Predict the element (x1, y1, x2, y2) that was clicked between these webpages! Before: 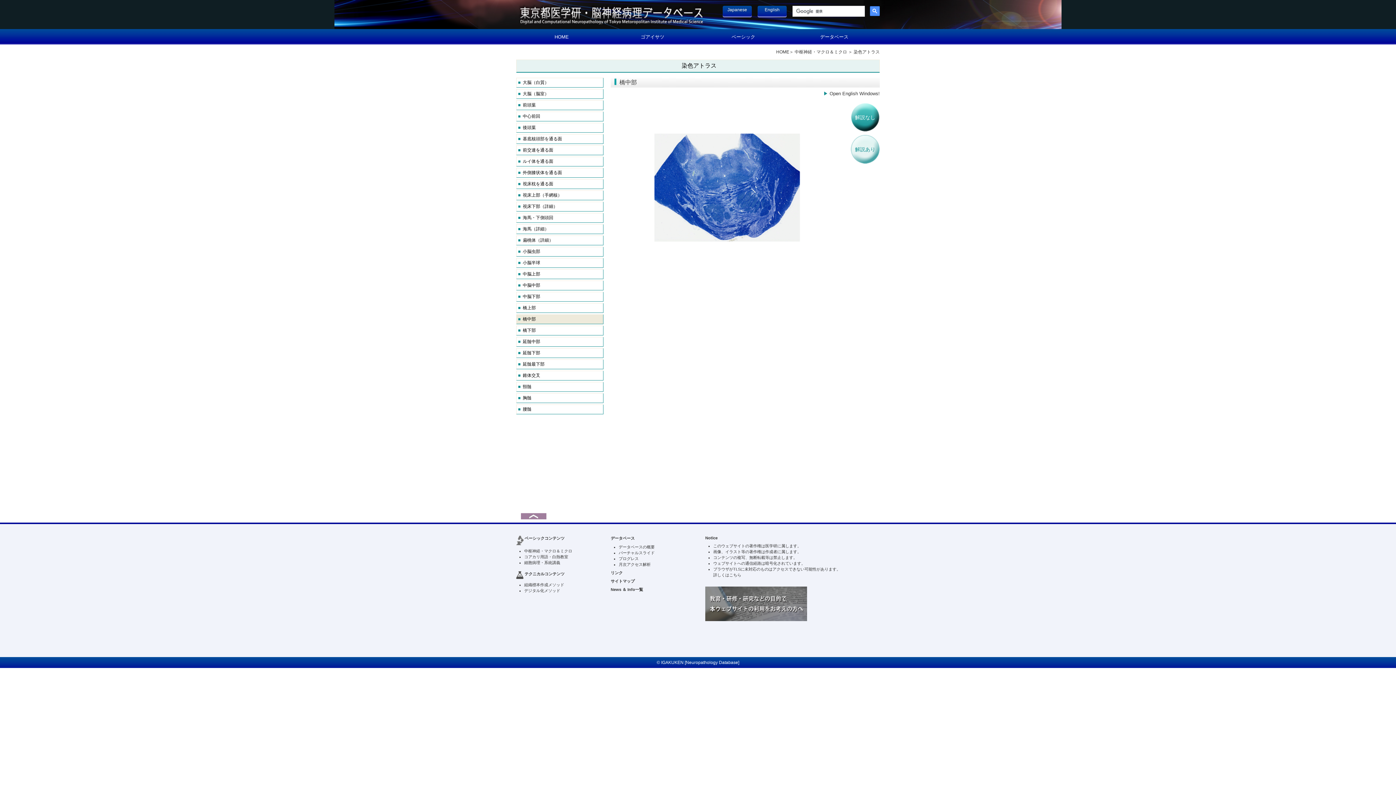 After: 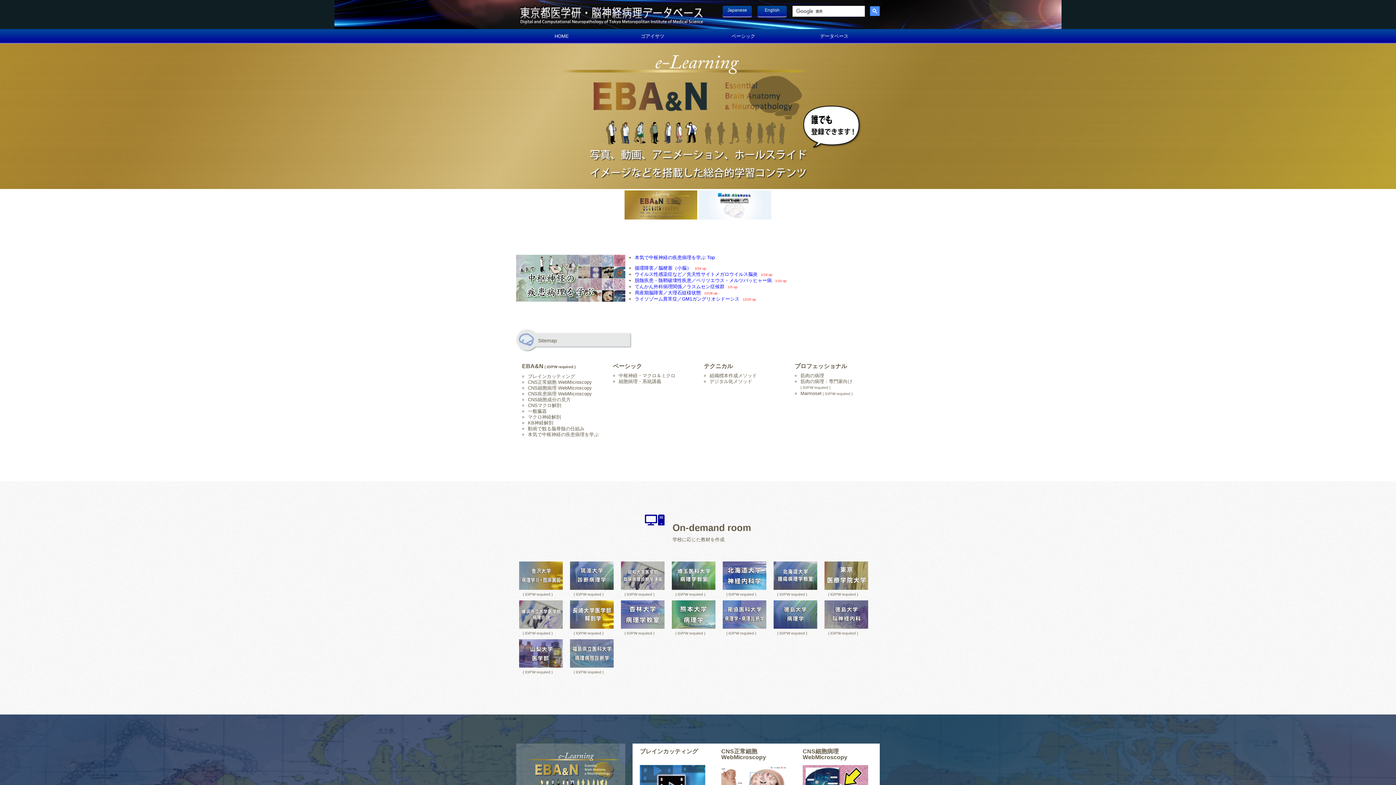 Action: label: HOME bbox: (516, 33, 607, 40)